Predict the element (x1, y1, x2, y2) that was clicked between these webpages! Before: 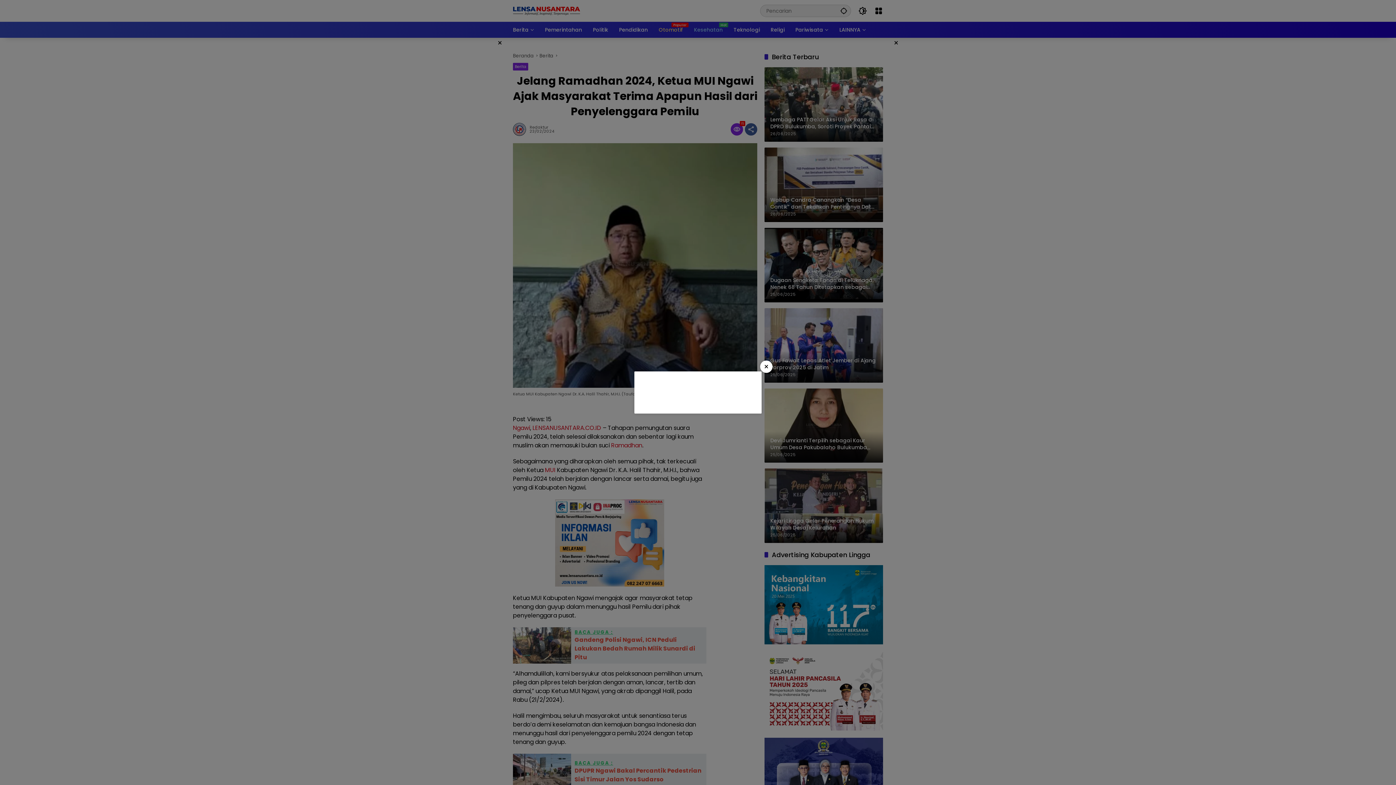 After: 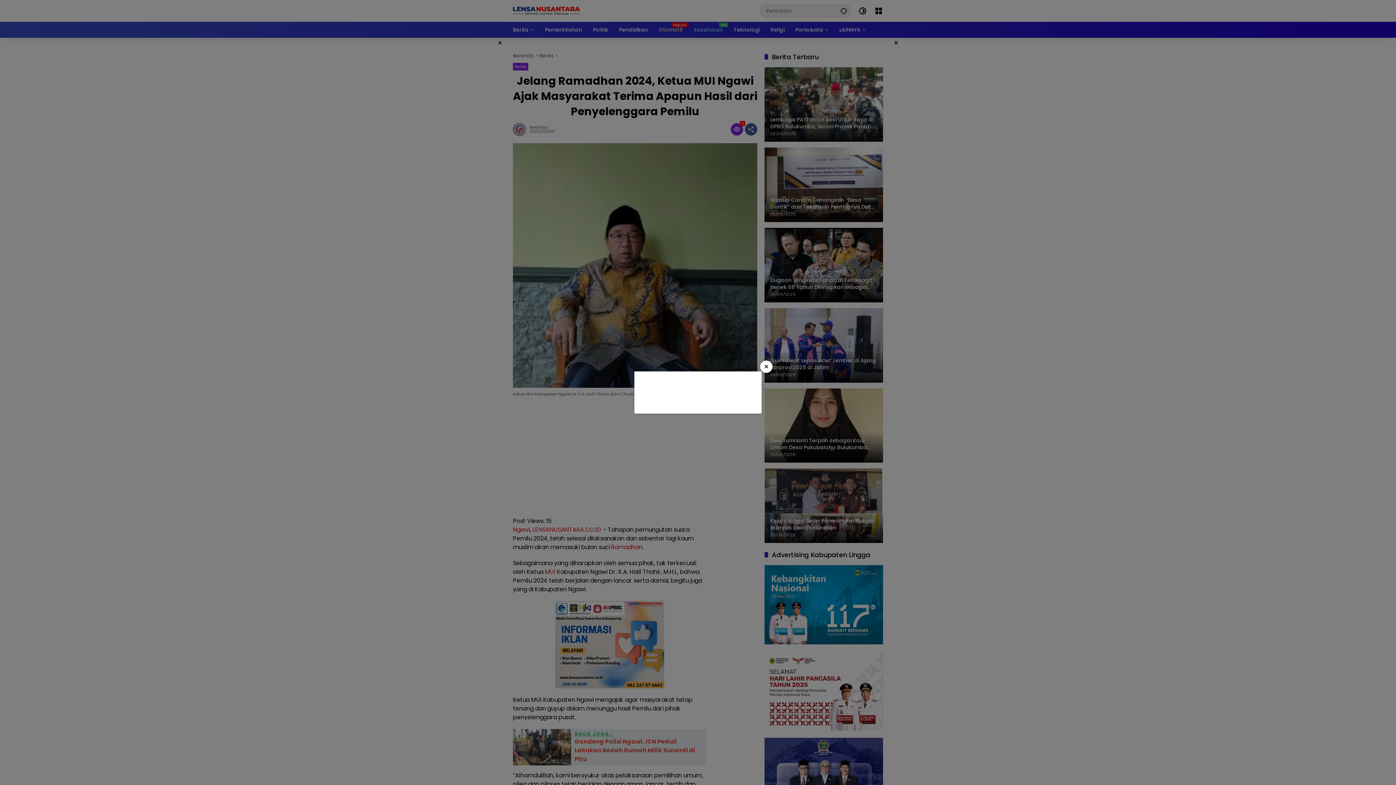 Action: bbox: (760, 360, 772, 373) label: ×